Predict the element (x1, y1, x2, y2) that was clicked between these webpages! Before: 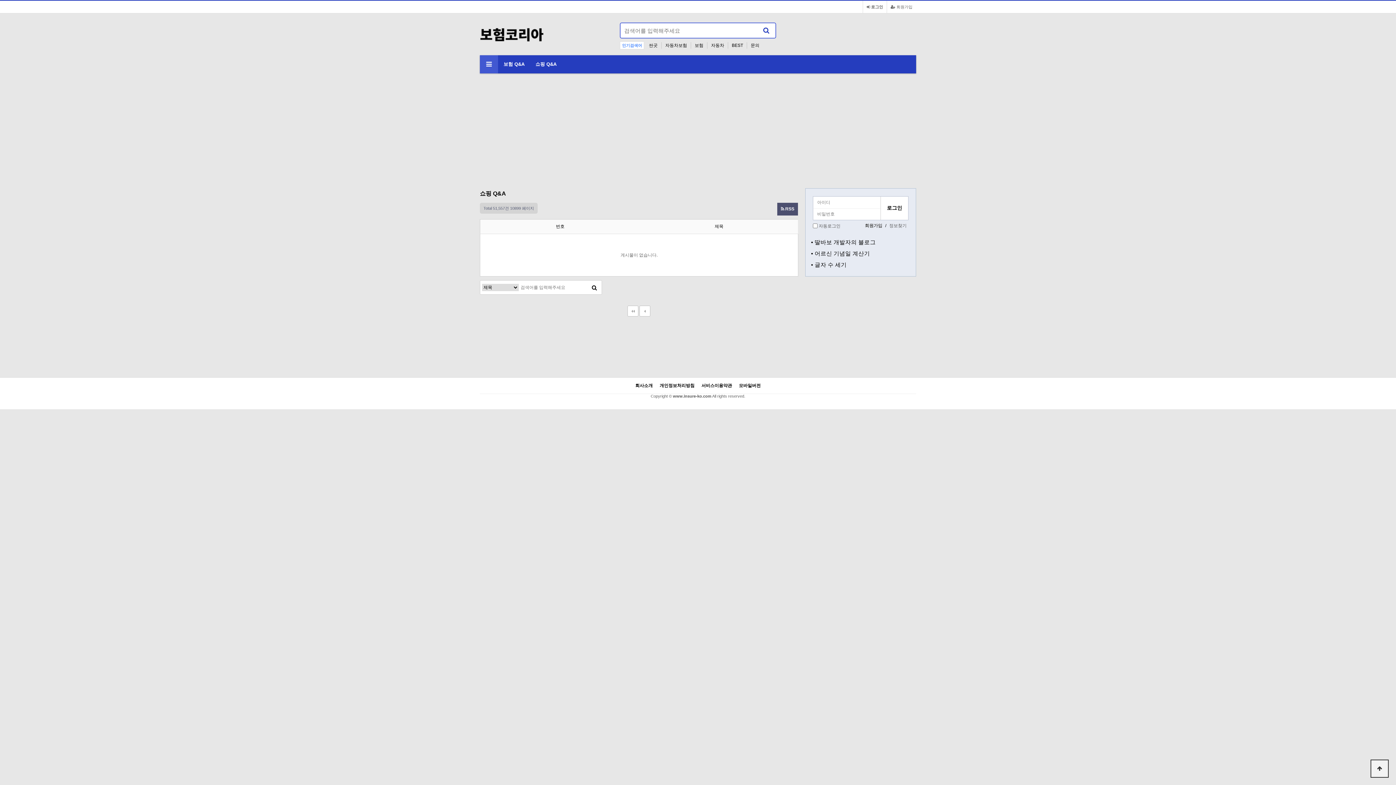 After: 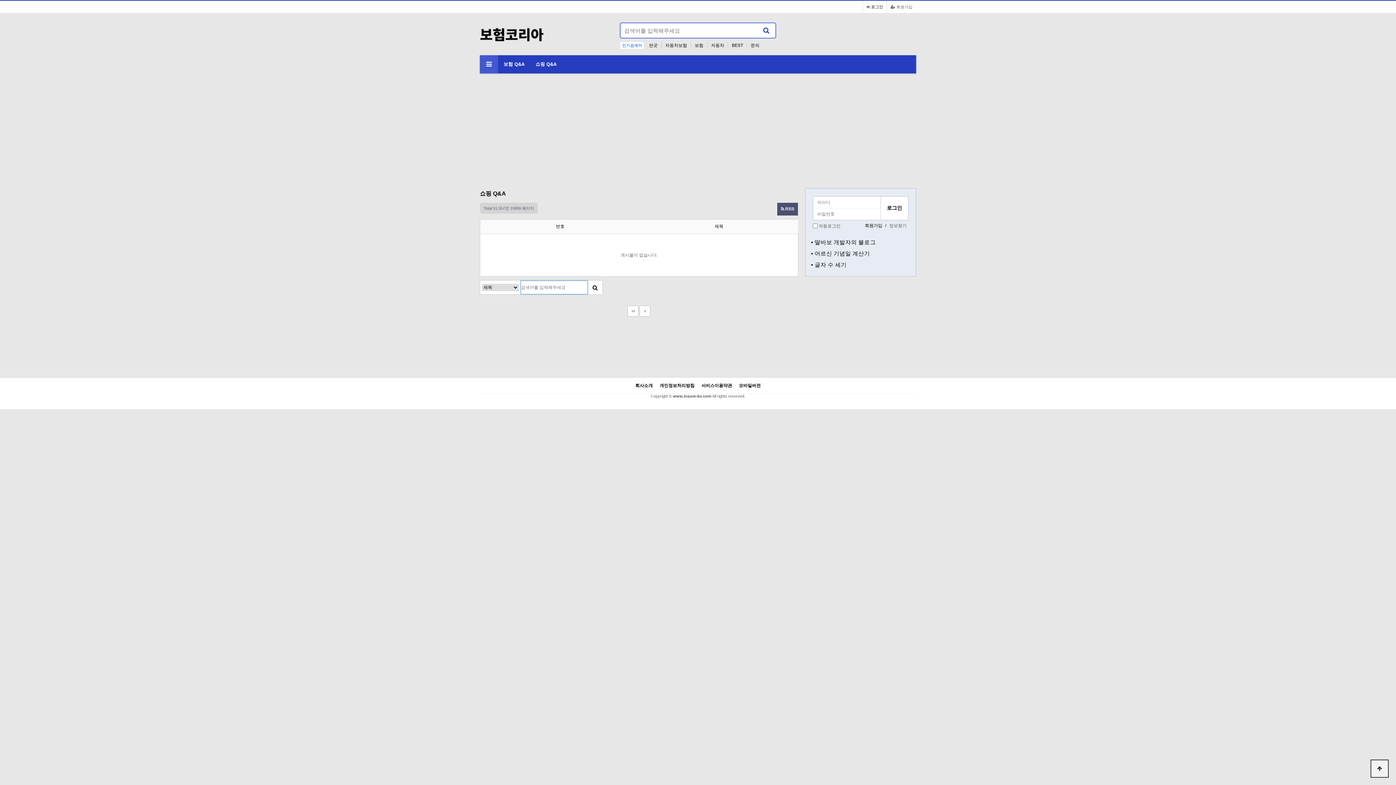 Action: bbox: (587, 280, 601, 294) label: 검색